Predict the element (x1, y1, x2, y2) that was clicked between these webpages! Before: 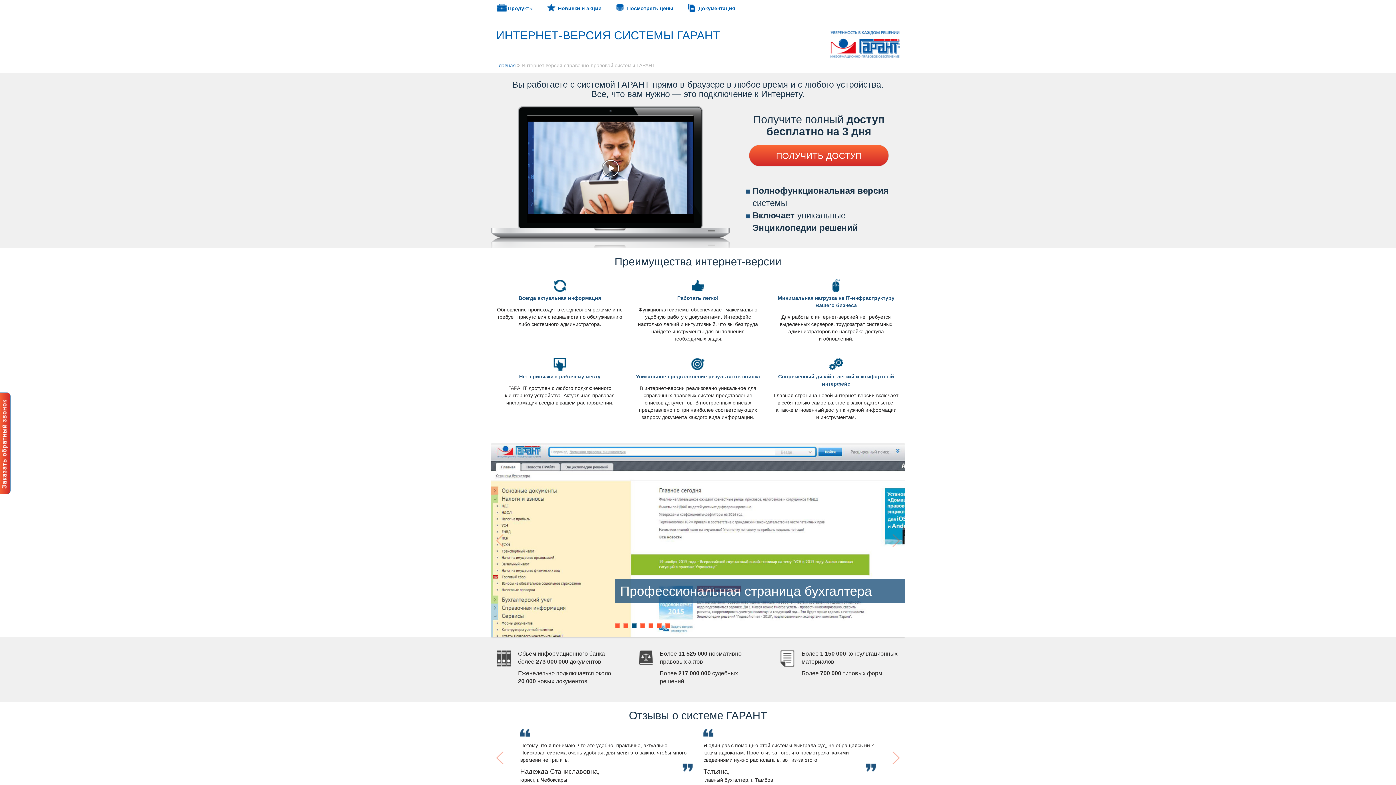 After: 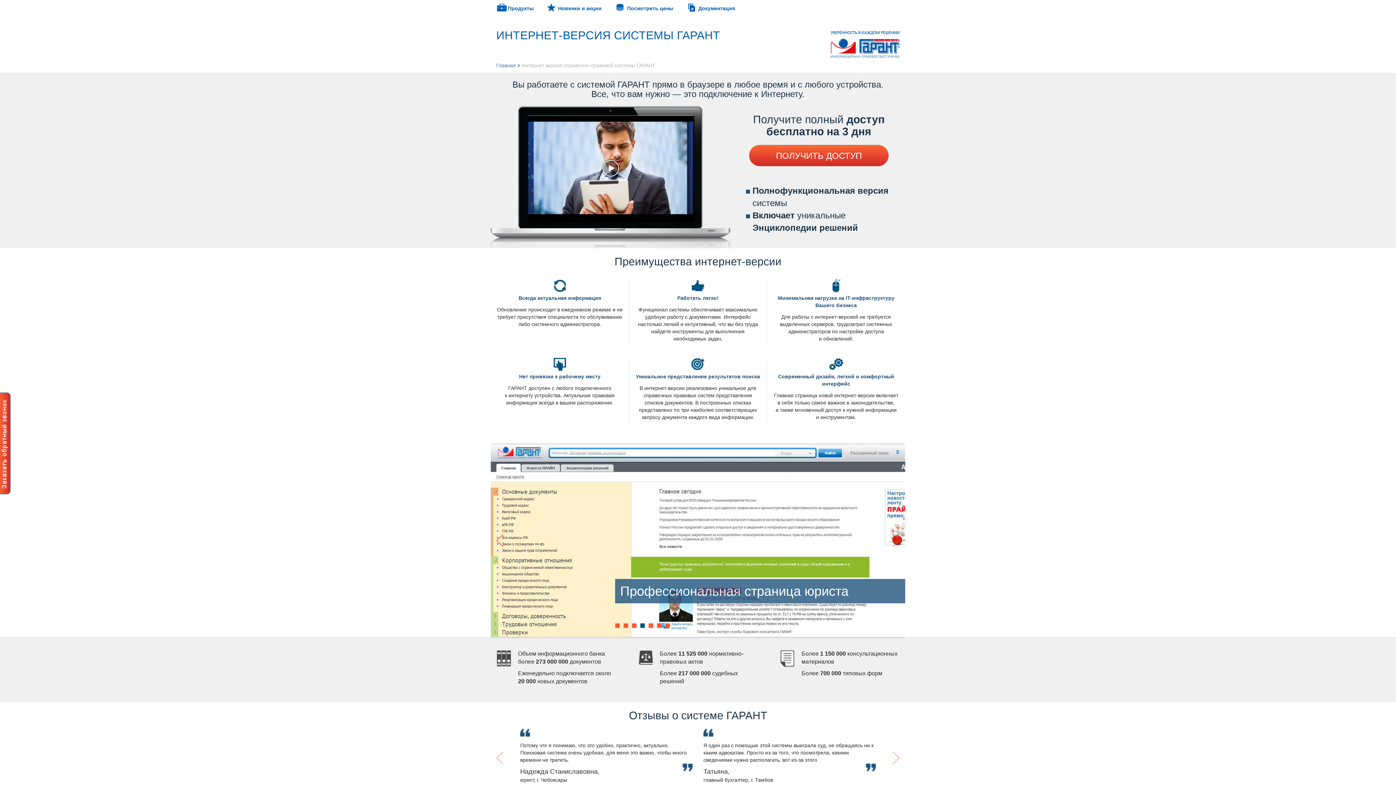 Action: bbox: (490, 442, 553, 638)